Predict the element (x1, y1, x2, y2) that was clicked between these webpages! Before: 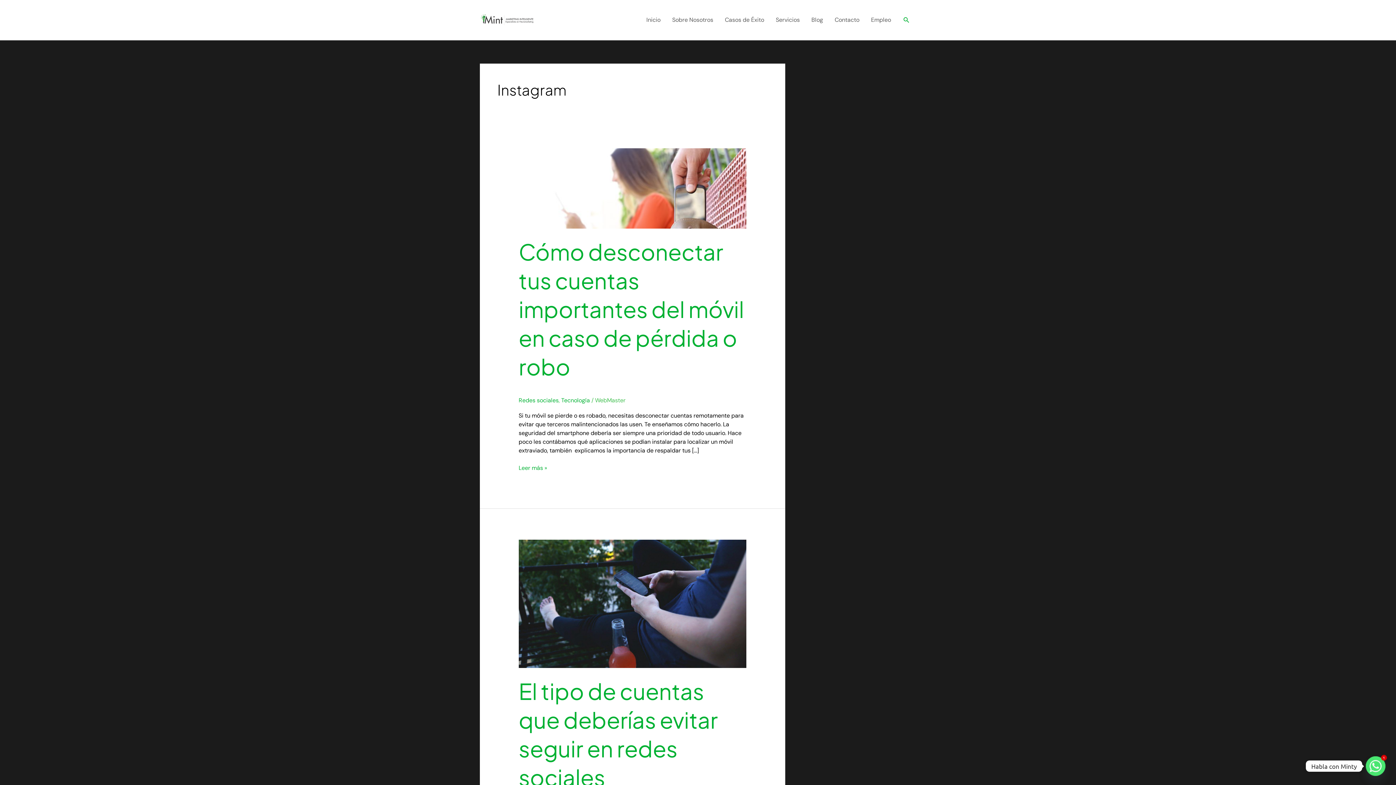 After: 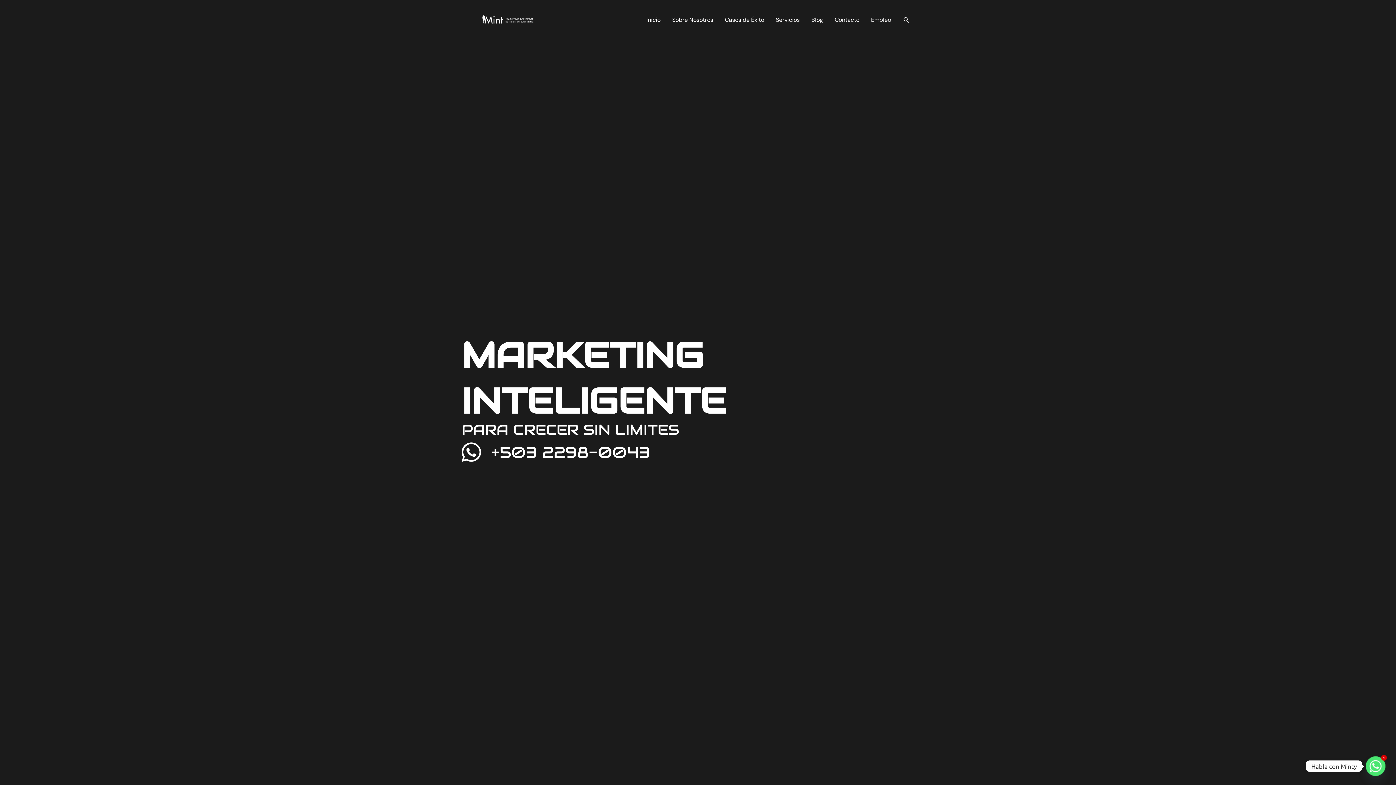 Action: bbox: (480, 15, 534, 23)